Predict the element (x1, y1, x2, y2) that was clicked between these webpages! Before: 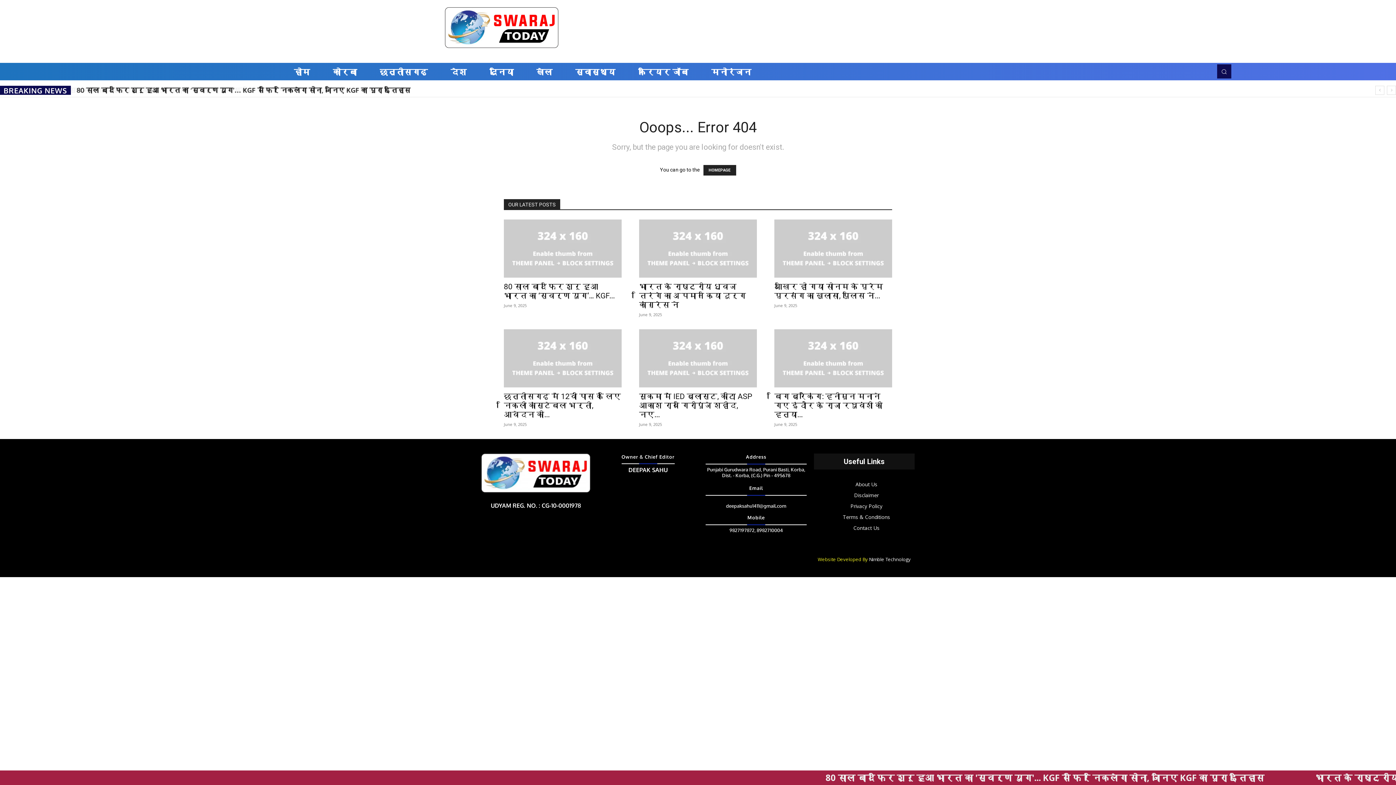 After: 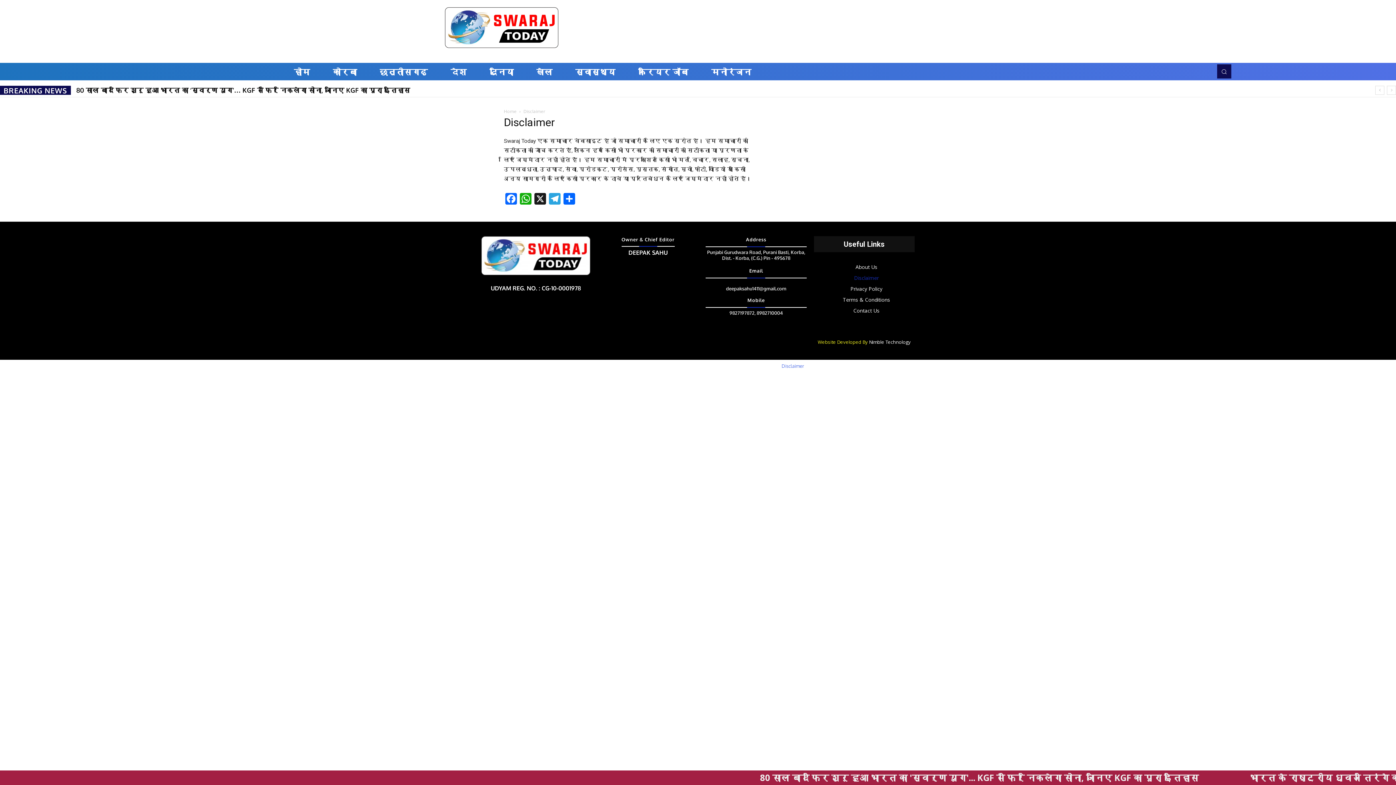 Action: bbox: (818, 490, 914, 500) label: Disclaimer